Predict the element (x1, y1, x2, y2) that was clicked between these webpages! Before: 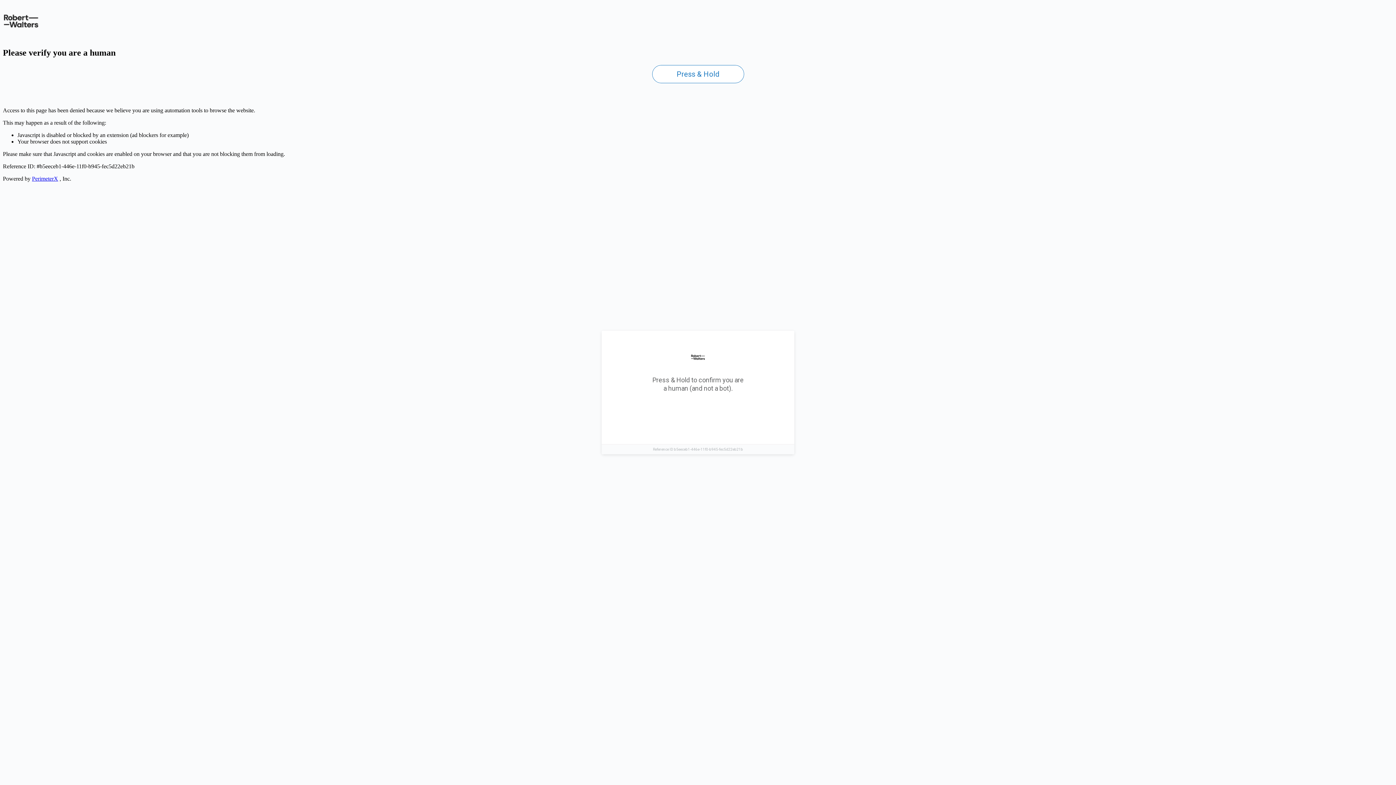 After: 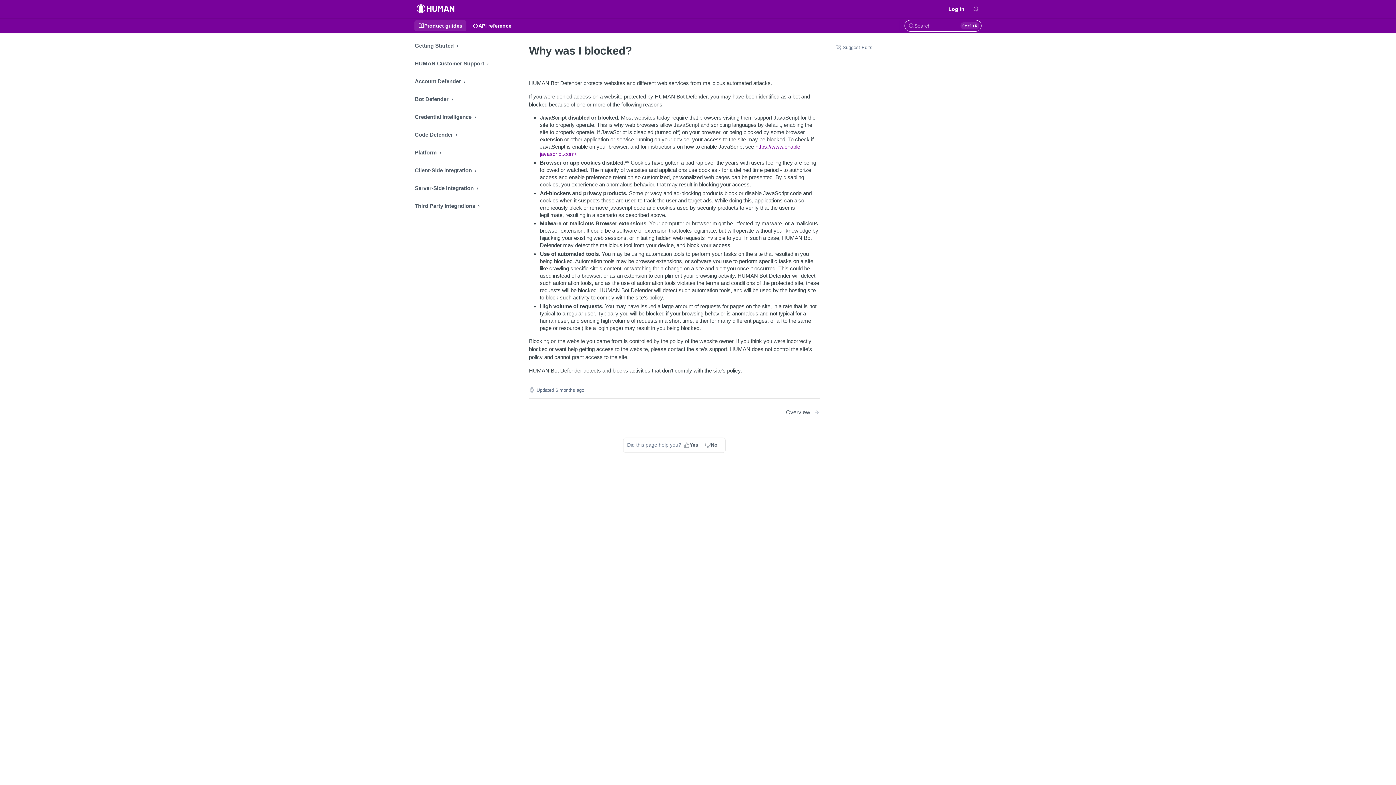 Action: label: PerimeterX bbox: (32, 175, 58, 181)